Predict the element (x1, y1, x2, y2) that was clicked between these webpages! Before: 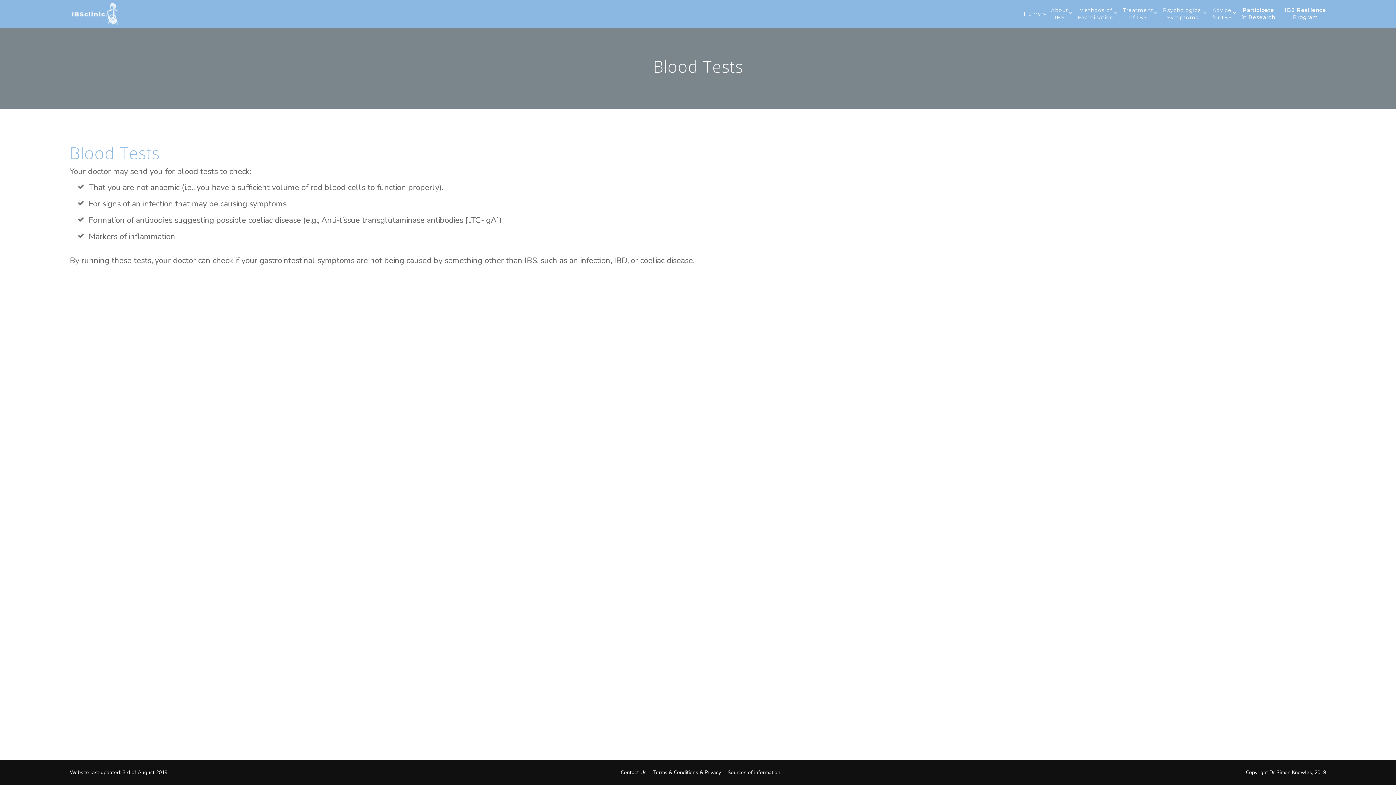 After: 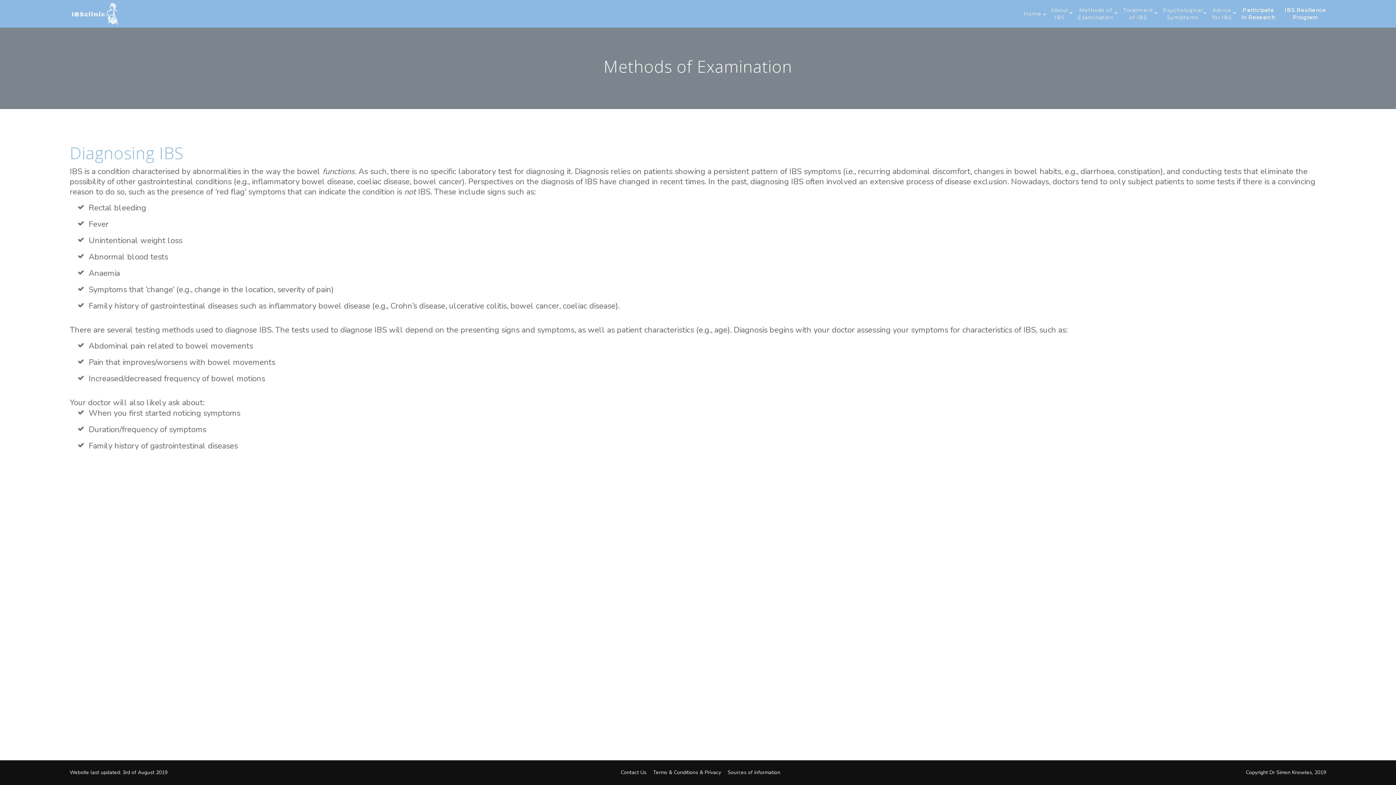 Action: bbox: (1074, 5, 1117, 22) label: Methods of
Examination